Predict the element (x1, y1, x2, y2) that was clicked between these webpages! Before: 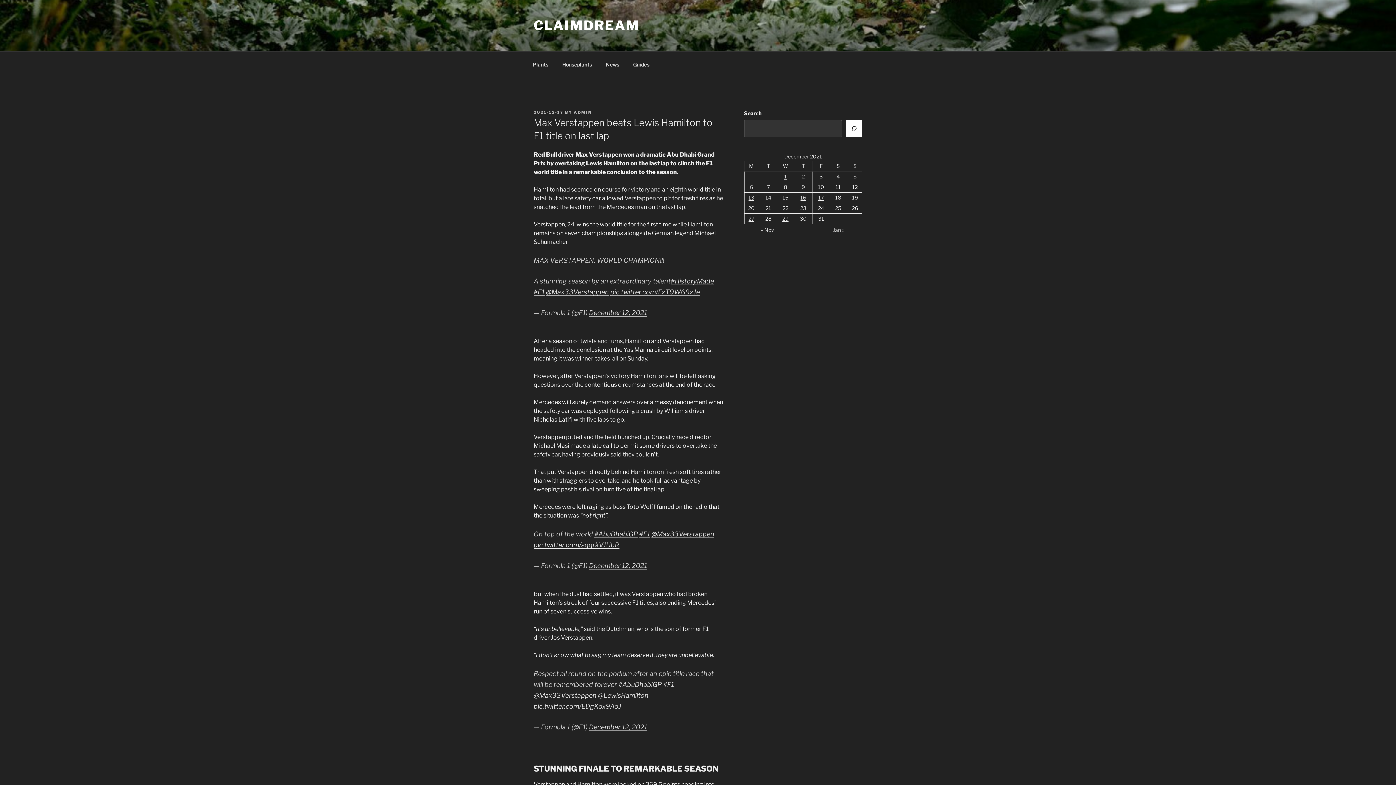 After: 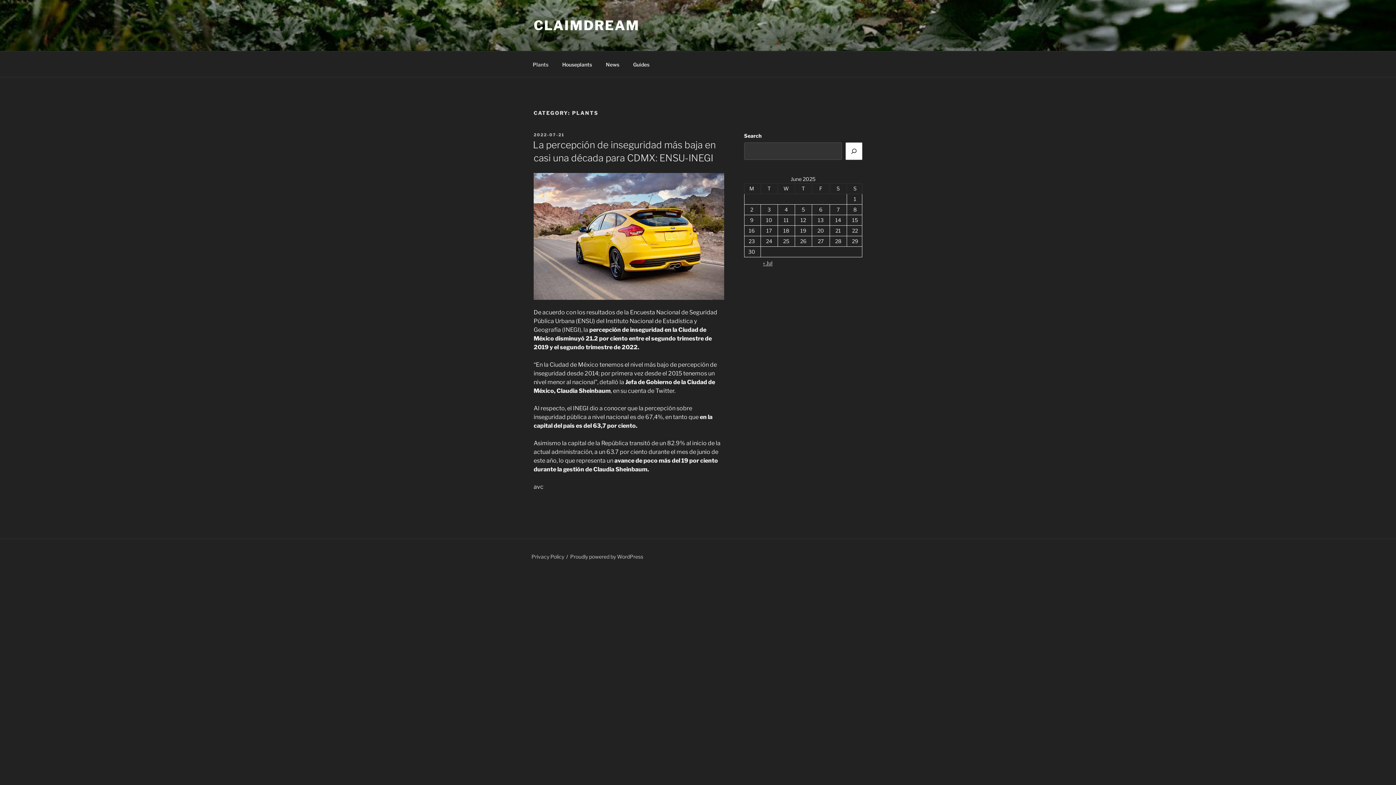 Action: bbox: (526, 55, 554, 73) label: Plants